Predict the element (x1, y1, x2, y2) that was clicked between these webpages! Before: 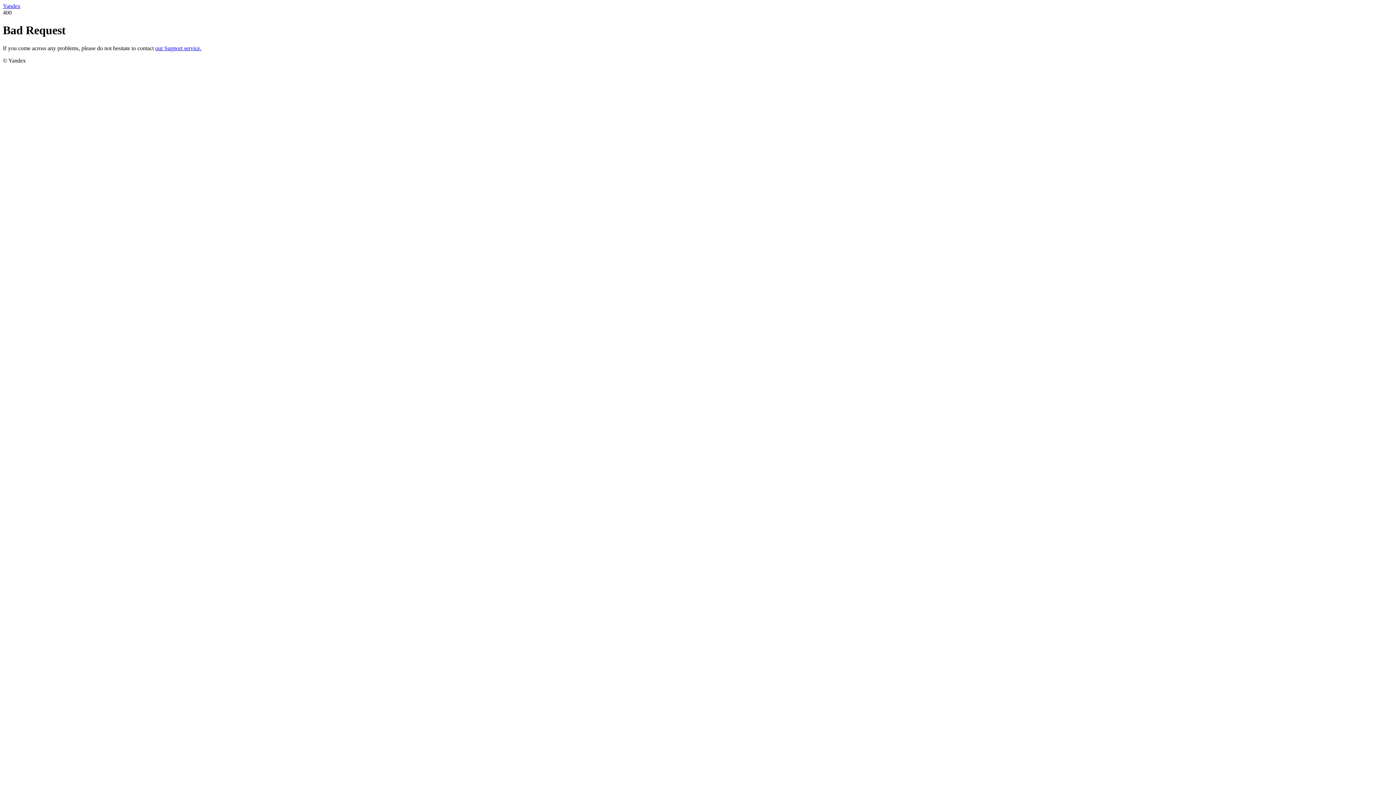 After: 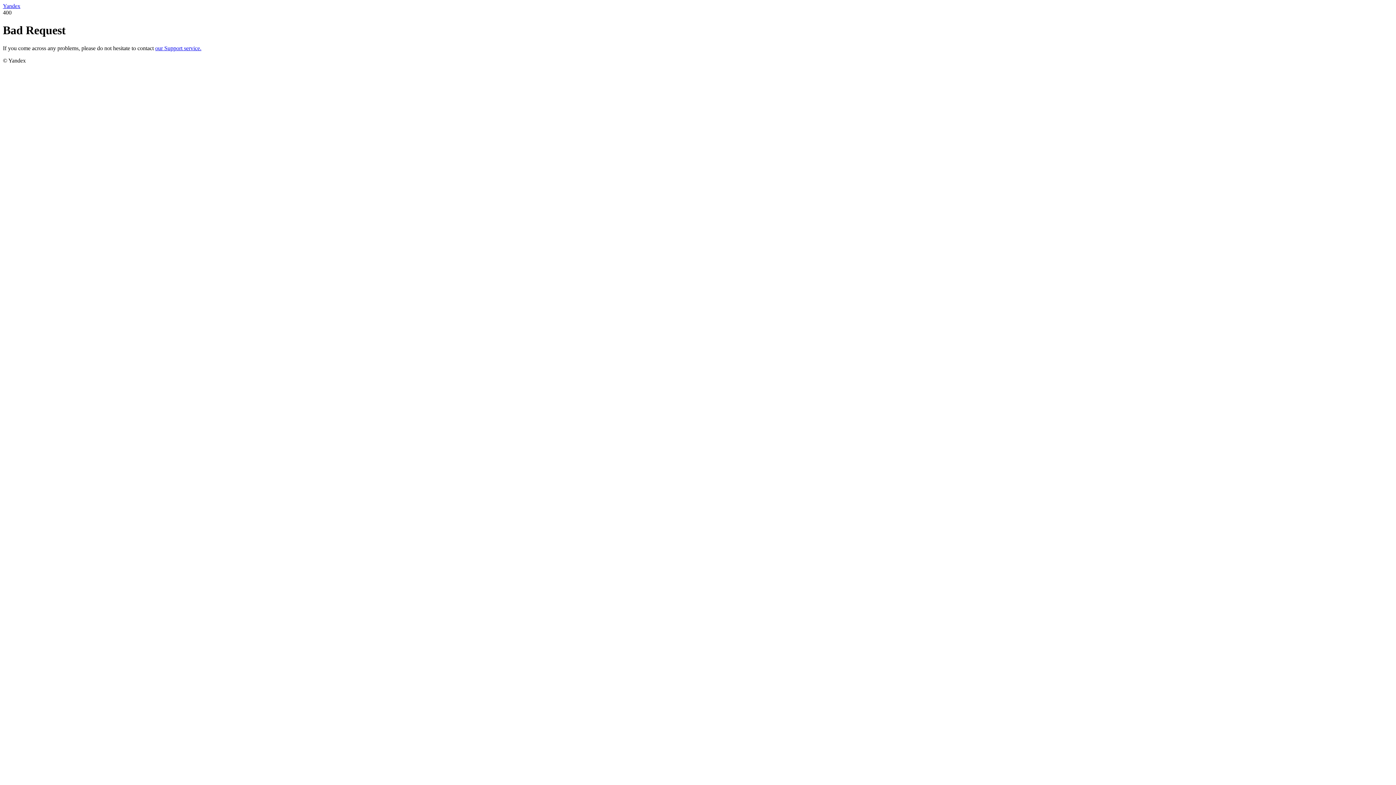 Action: bbox: (155, 45, 201, 51) label: our Support service.